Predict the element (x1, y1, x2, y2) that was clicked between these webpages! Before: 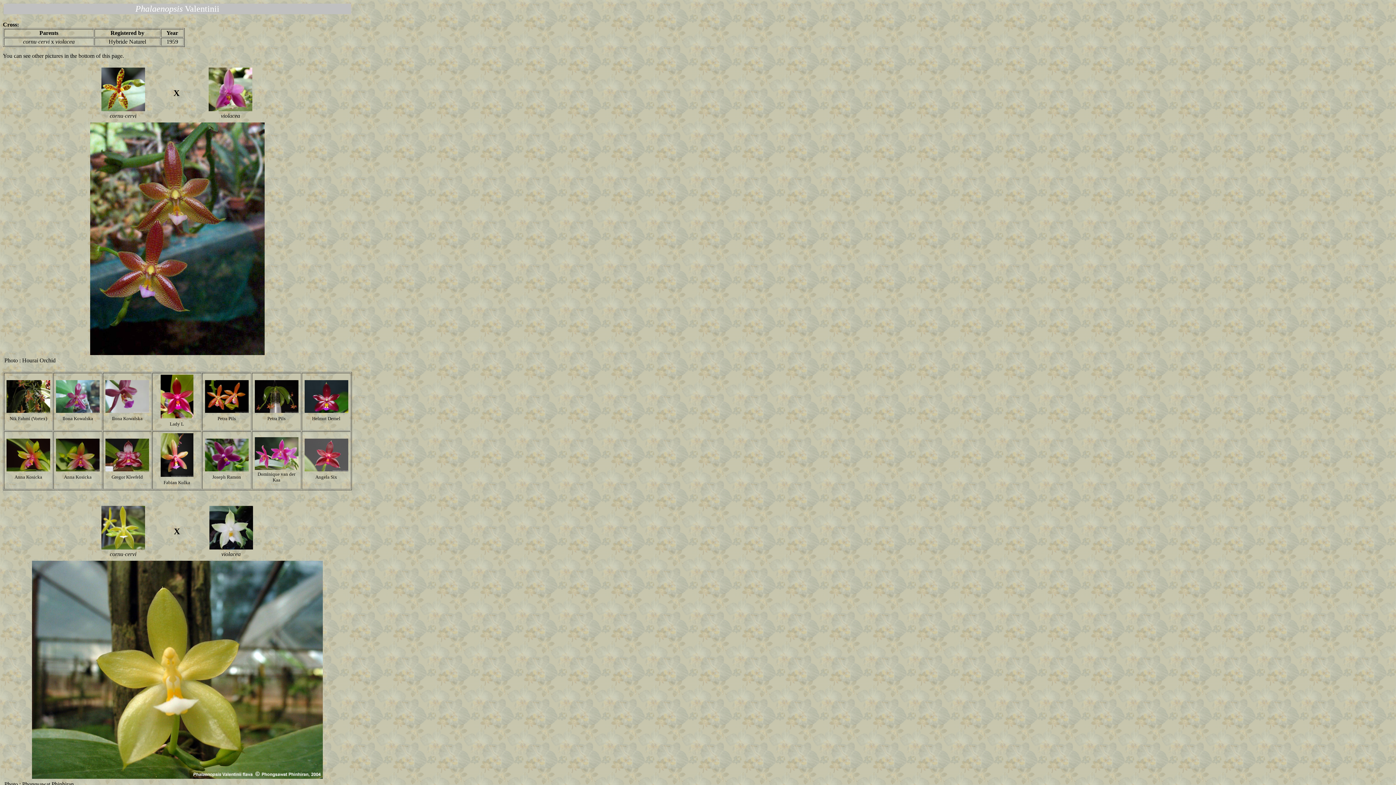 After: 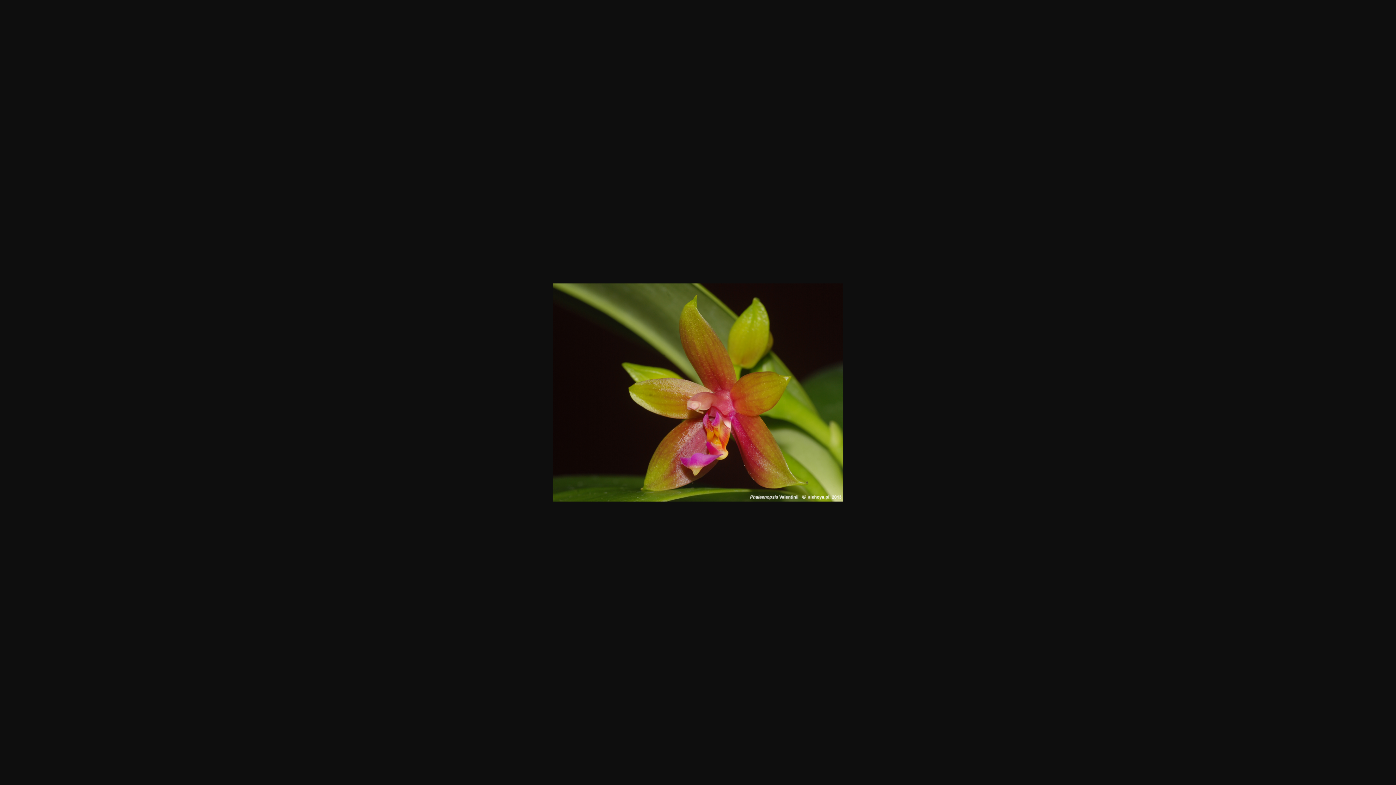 Action: bbox: (6, 466, 50, 472)